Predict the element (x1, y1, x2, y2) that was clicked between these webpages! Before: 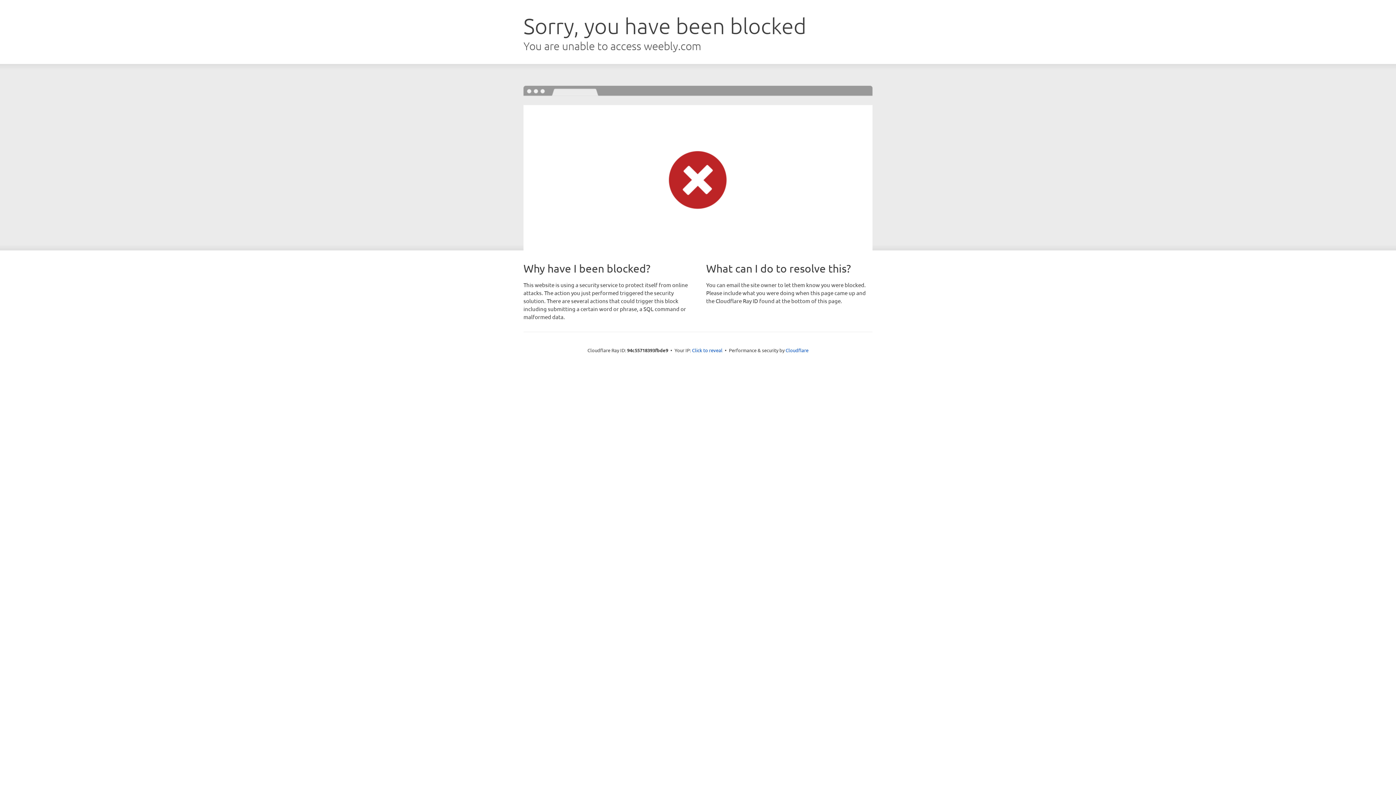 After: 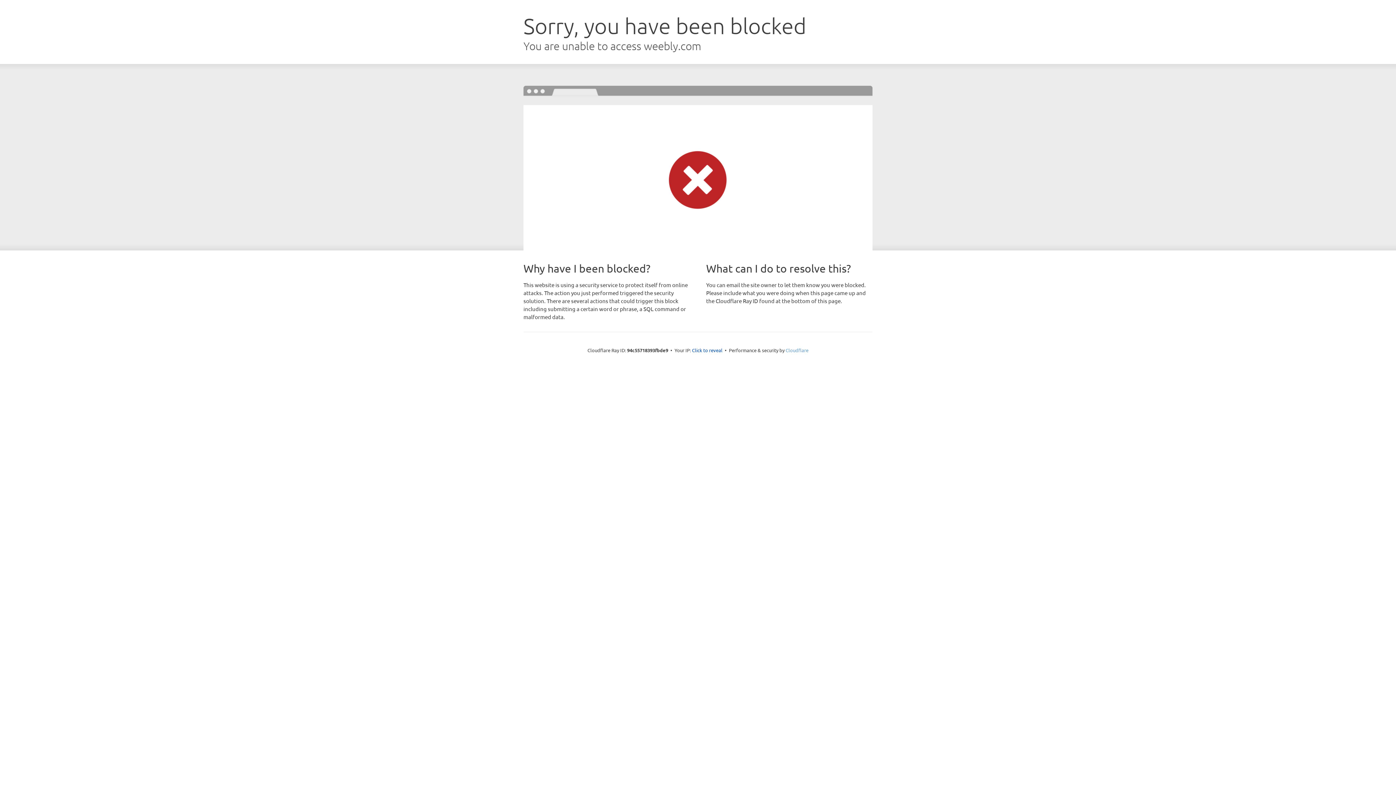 Action: label: Cloudflare bbox: (785, 347, 808, 353)